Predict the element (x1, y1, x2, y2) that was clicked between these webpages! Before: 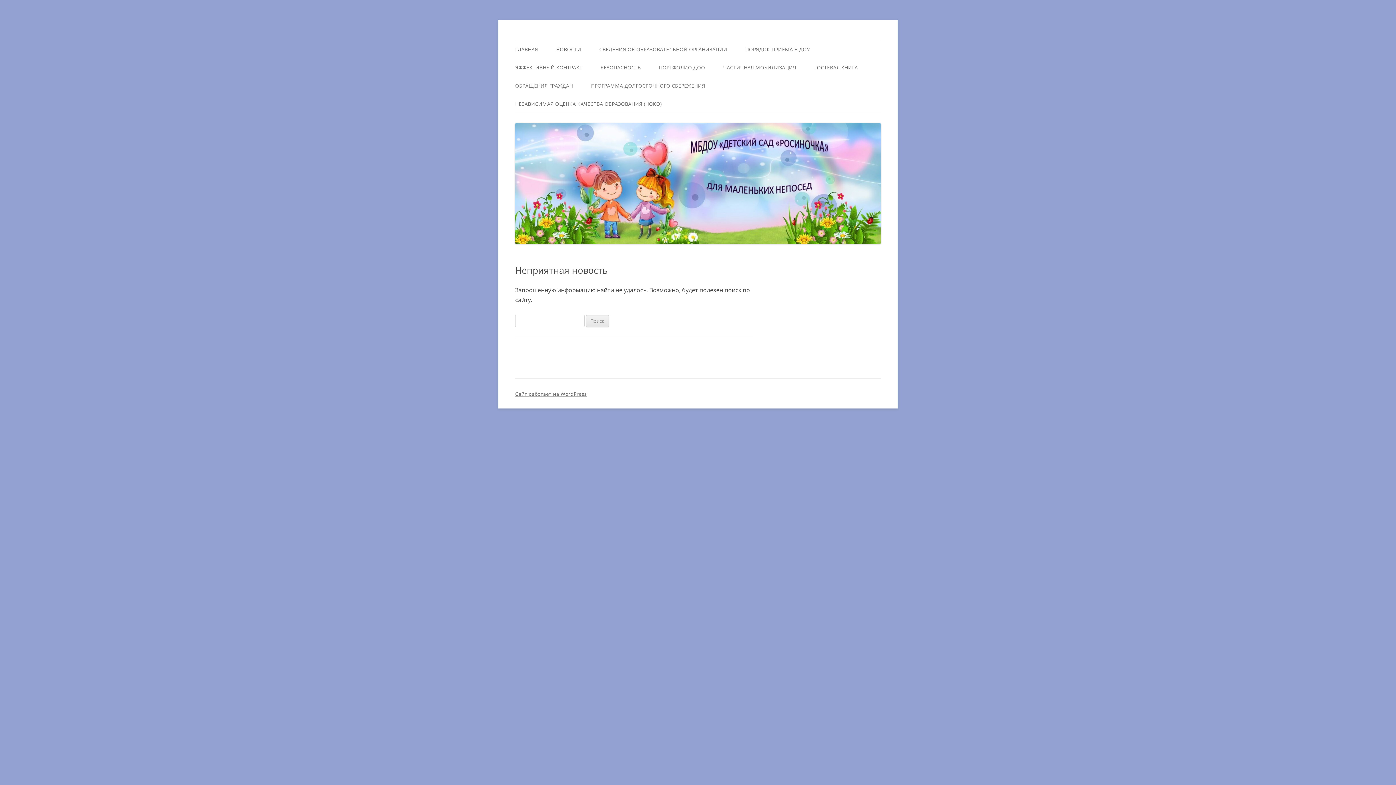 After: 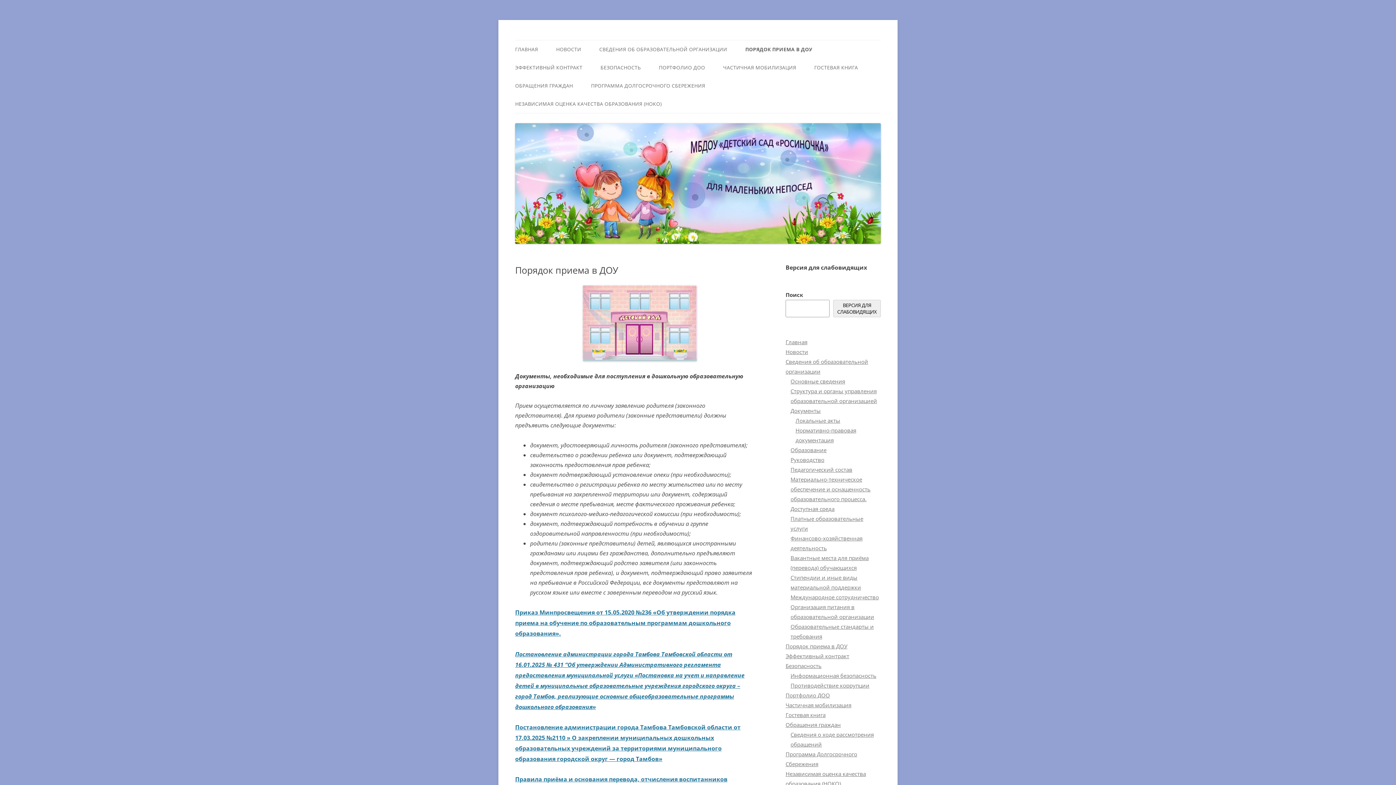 Action: label: ПОРЯДОК ПРИЕМА В ДОУ bbox: (745, 40, 810, 58)